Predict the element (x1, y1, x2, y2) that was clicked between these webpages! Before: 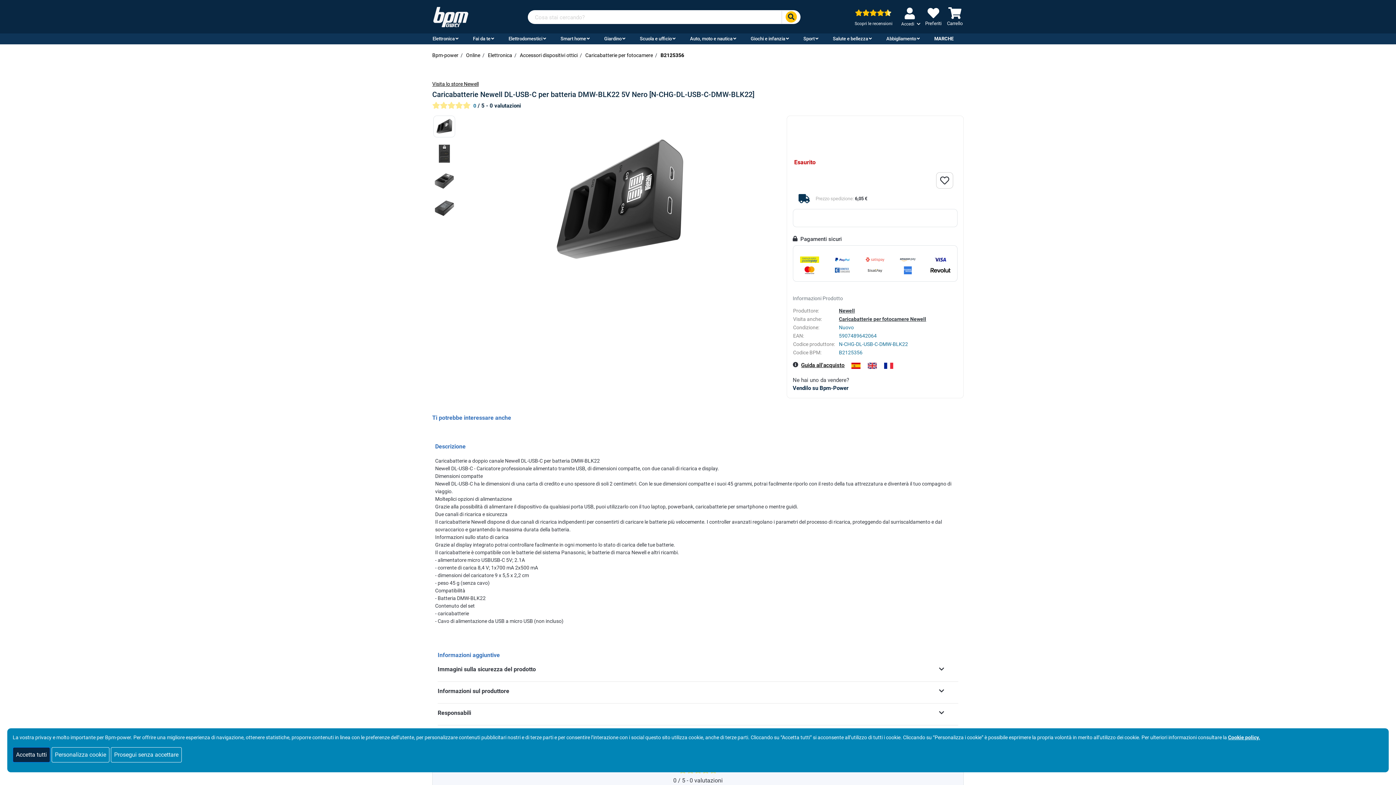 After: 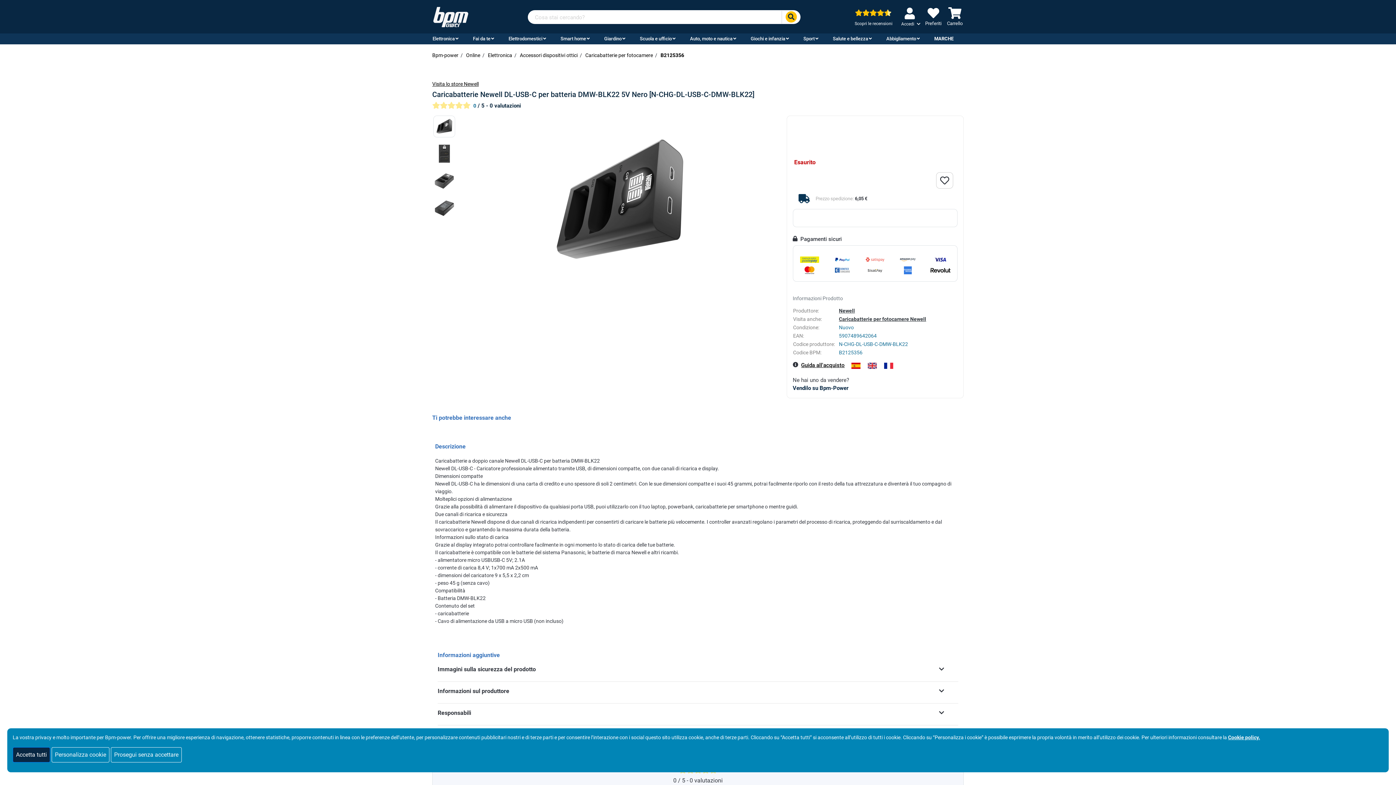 Action: bbox: (794, 169, 933, 191)